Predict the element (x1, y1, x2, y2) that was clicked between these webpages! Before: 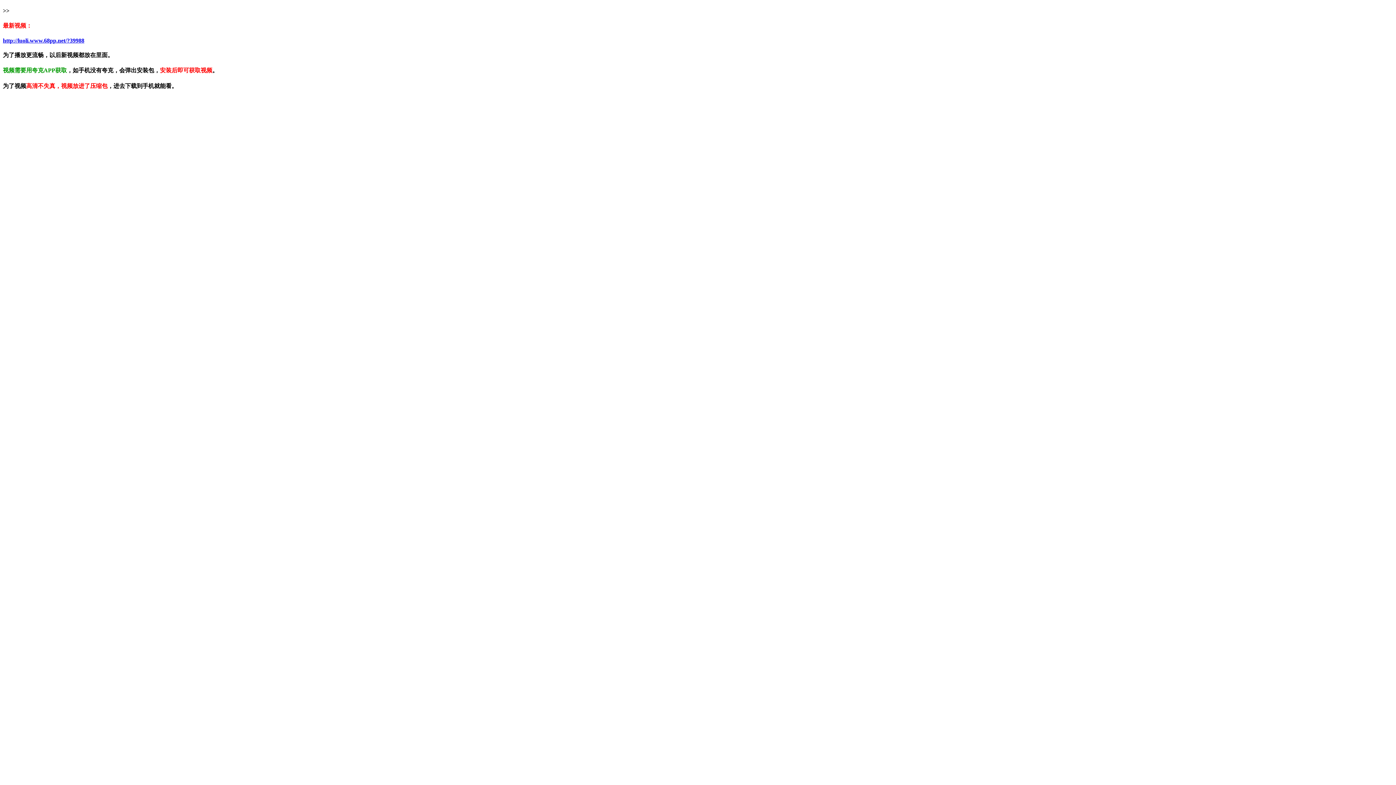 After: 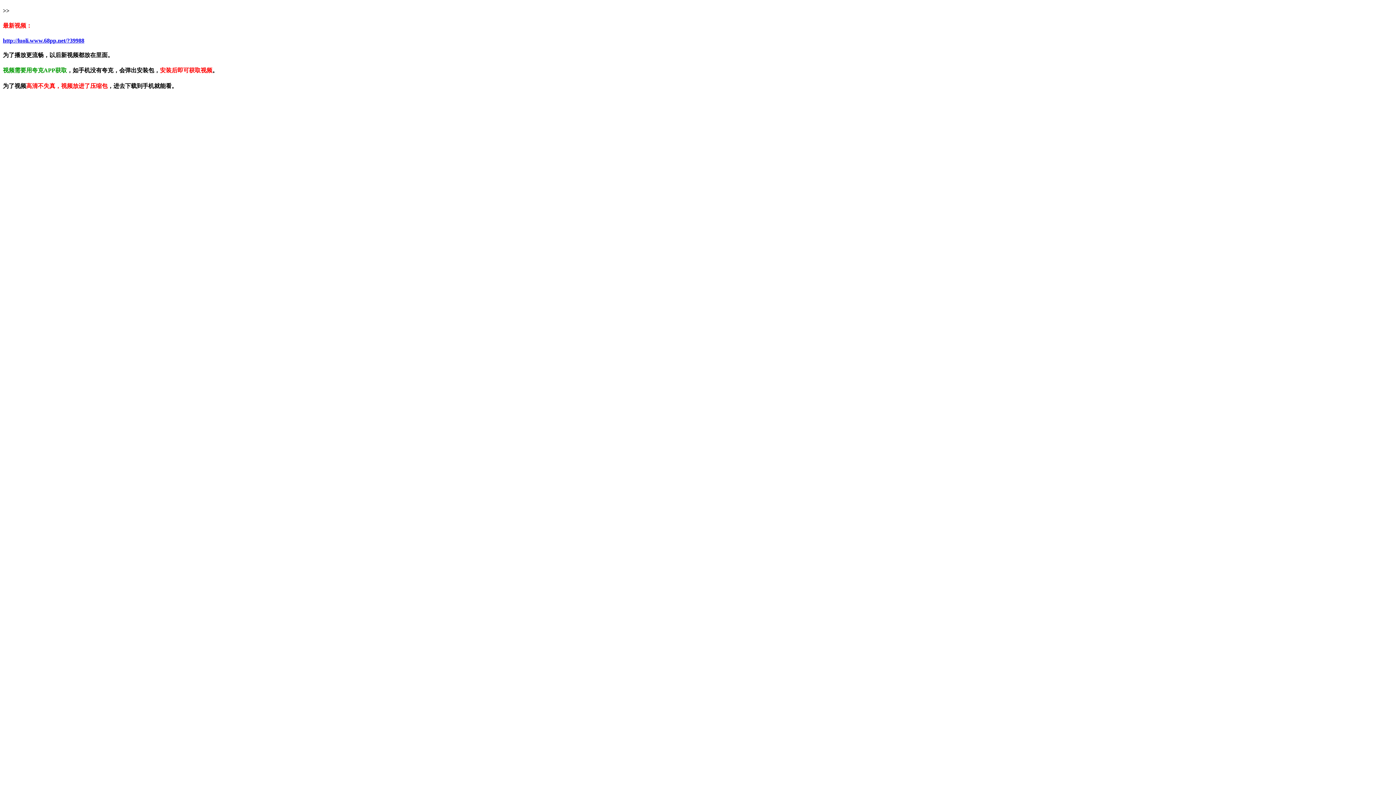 Action: bbox: (2, 37, 84, 43) label: http://luoli.www.68pp.net/?39988